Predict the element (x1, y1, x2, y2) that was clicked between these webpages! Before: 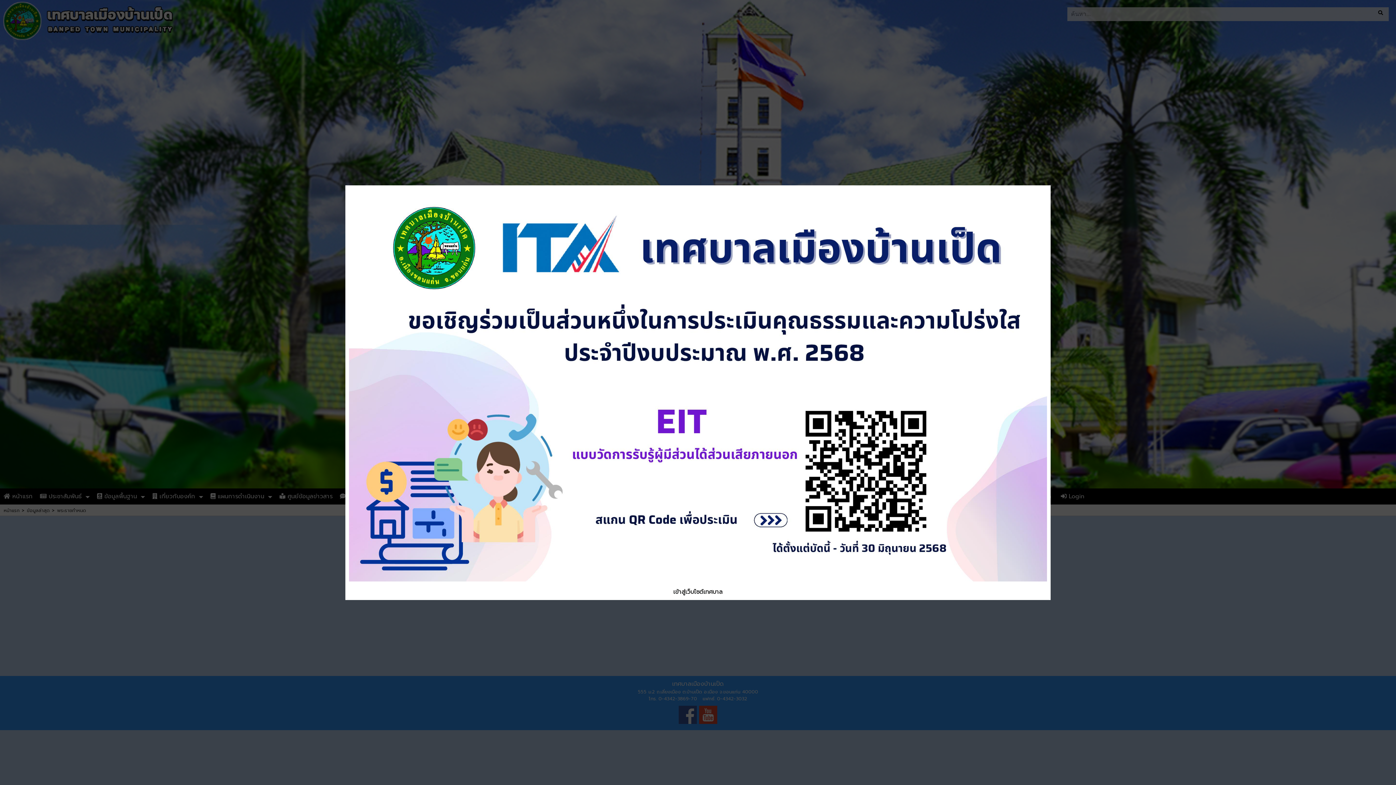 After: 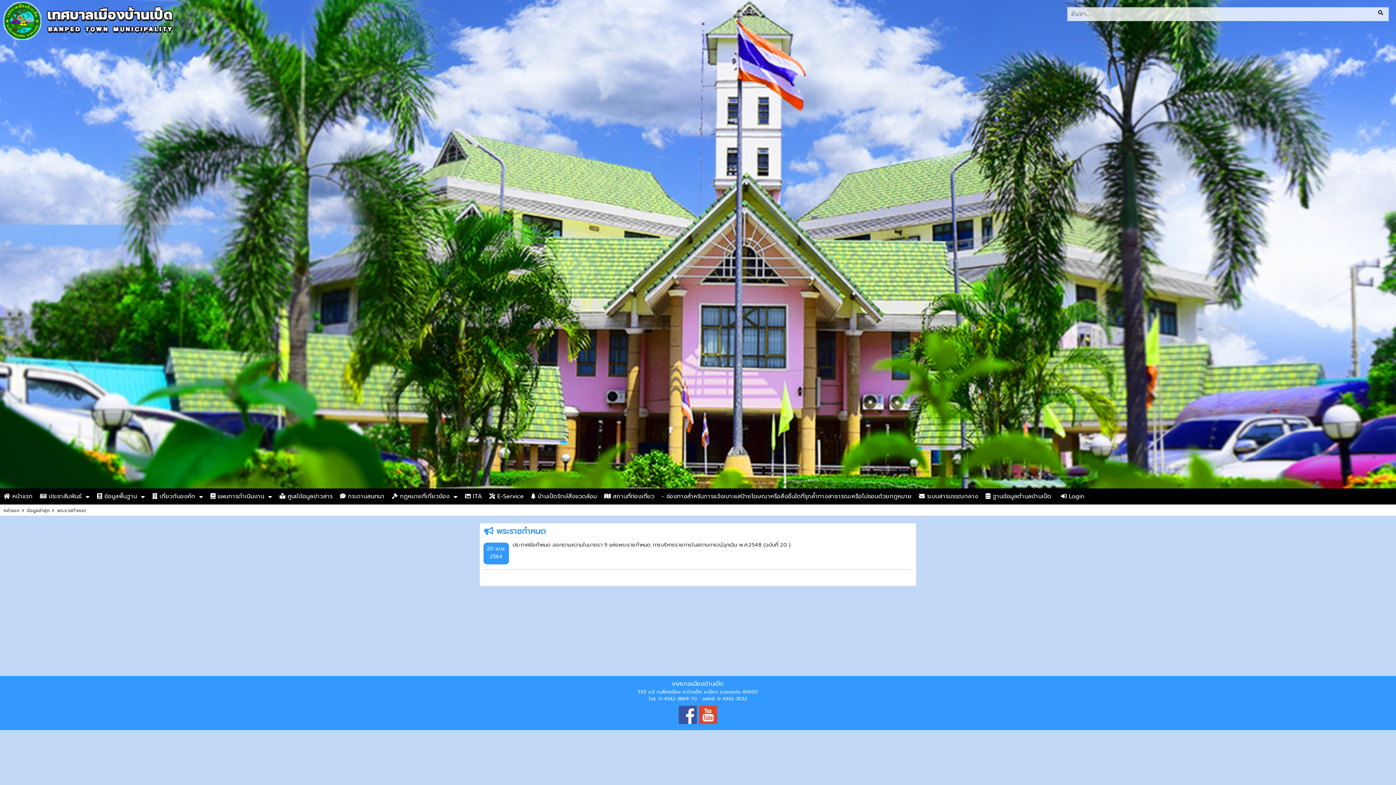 Action: bbox: (673, 587, 722, 596) label: เข้าสู่เว็บไซต์เทศบาล